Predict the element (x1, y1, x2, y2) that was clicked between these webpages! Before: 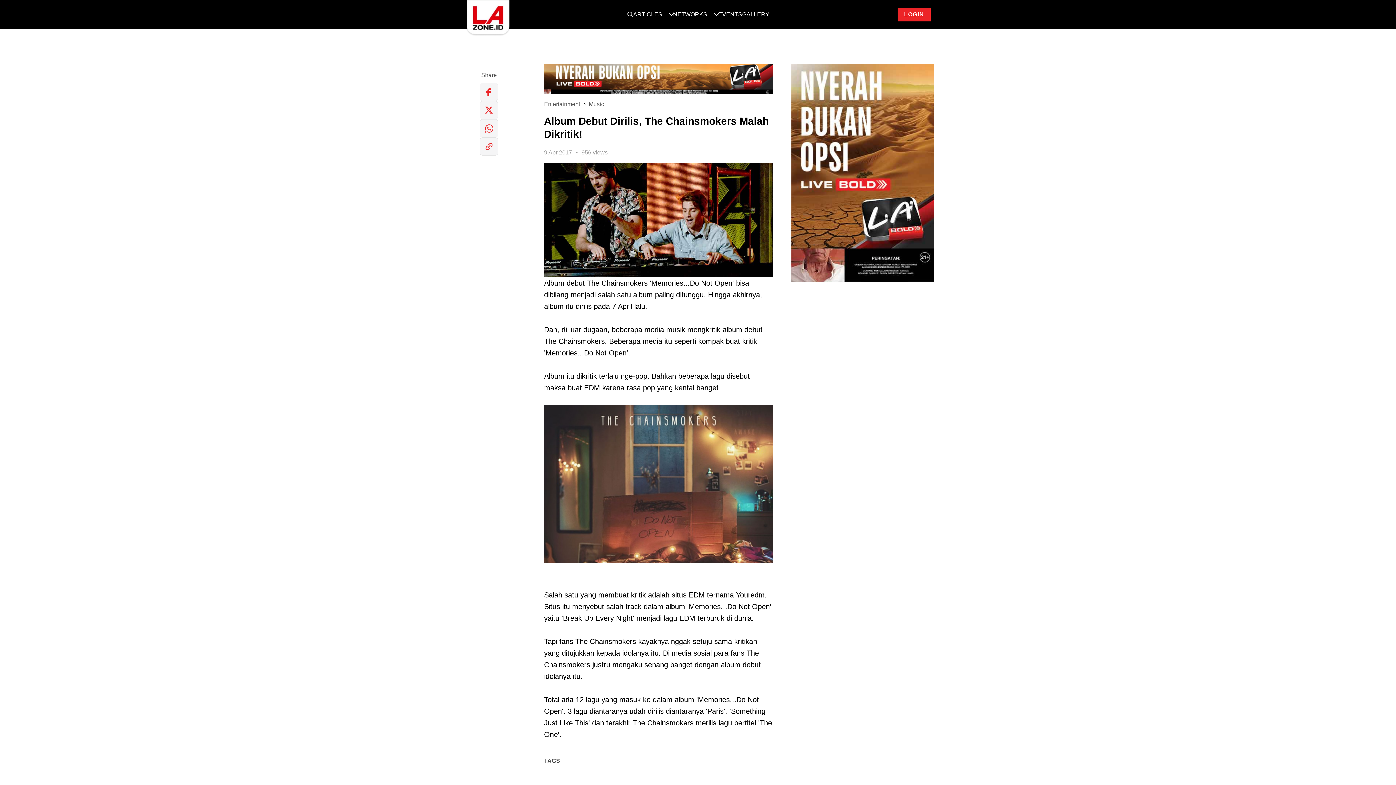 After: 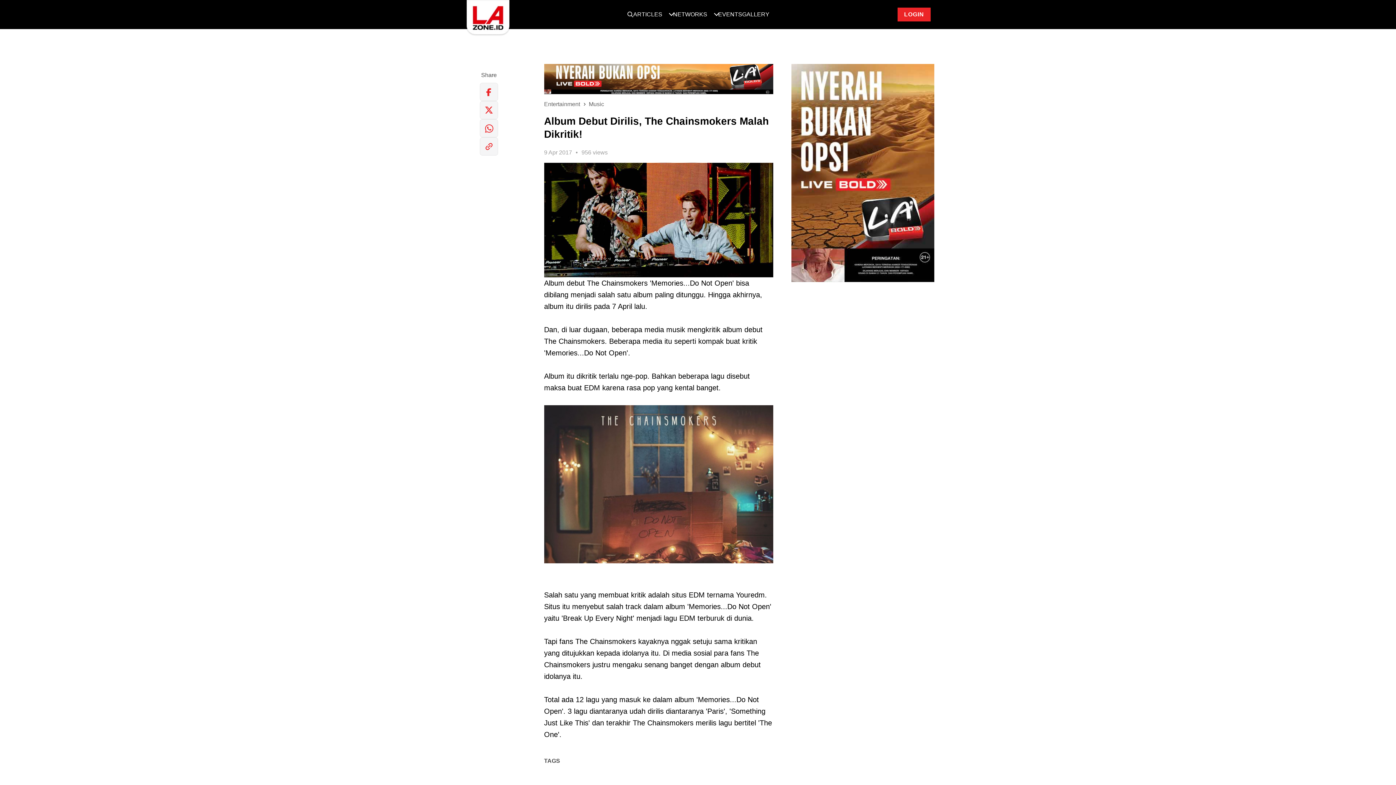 Action: bbox: (480, 82, 498, 101)